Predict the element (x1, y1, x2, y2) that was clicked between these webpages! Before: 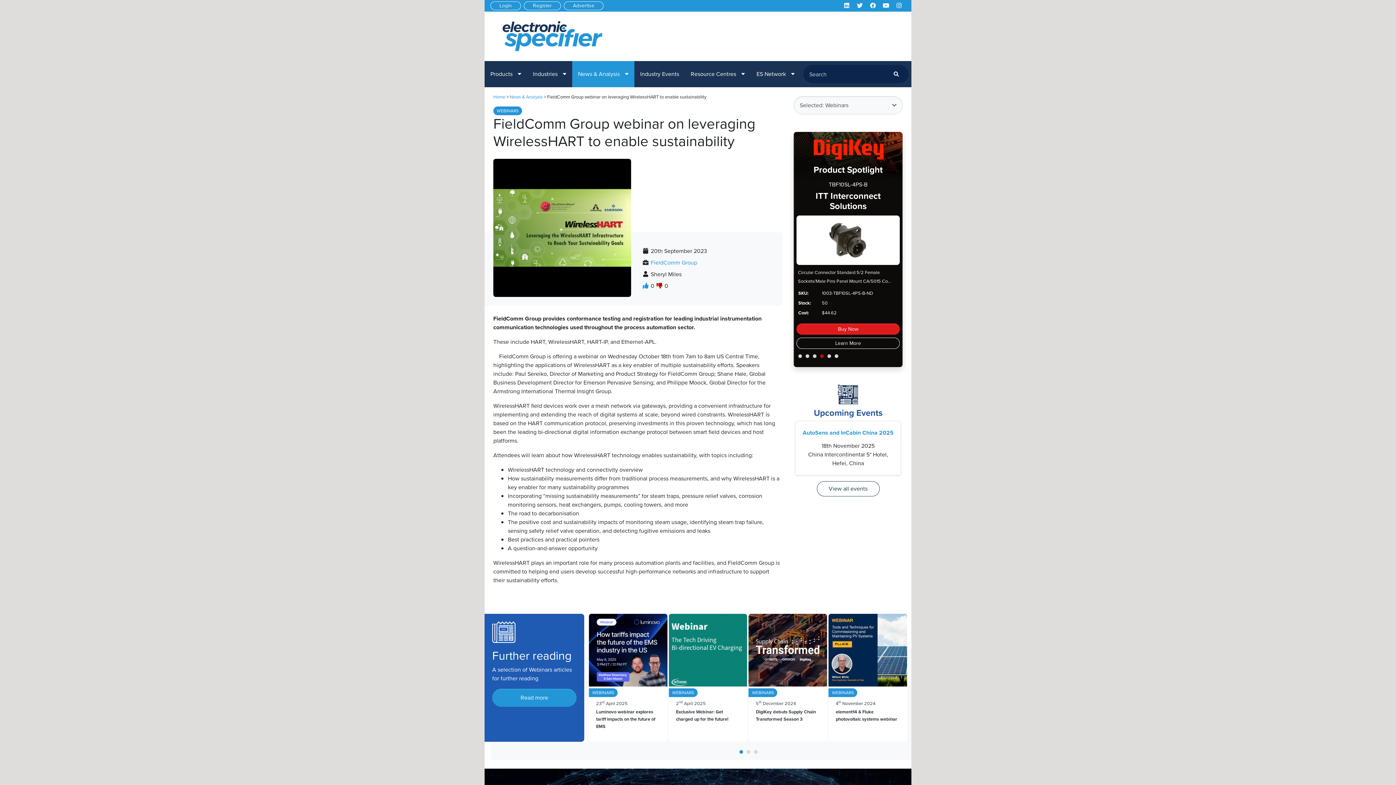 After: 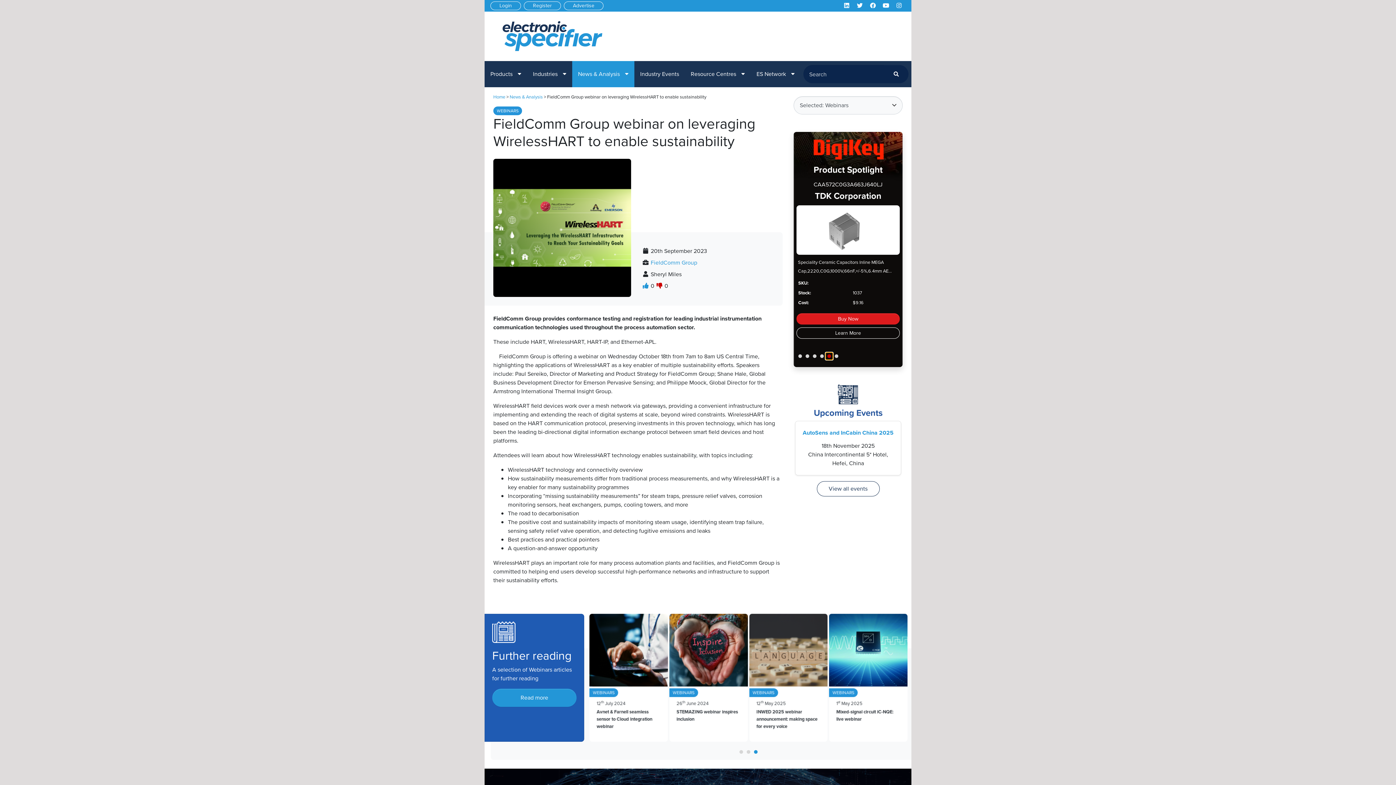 Action: bbox: (825, 352, 833, 360)